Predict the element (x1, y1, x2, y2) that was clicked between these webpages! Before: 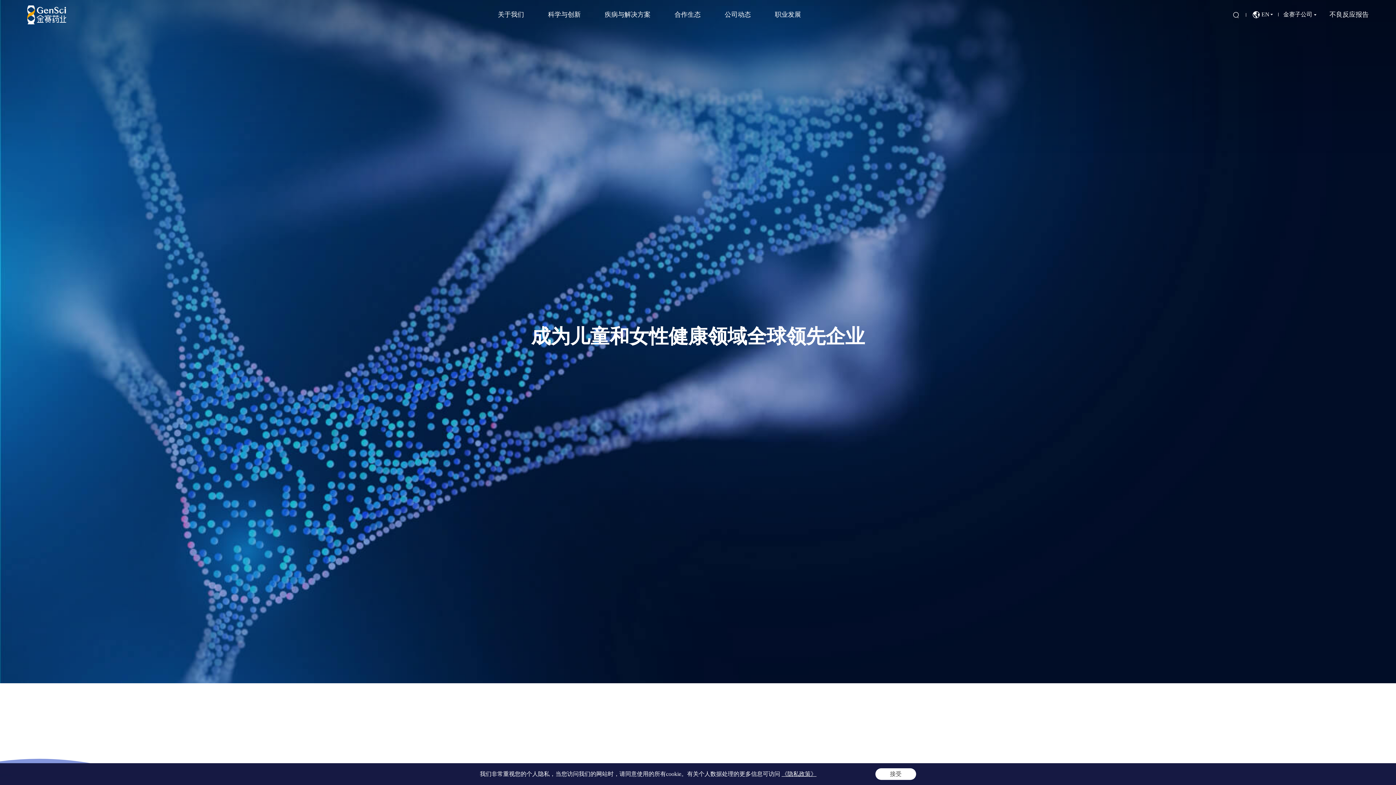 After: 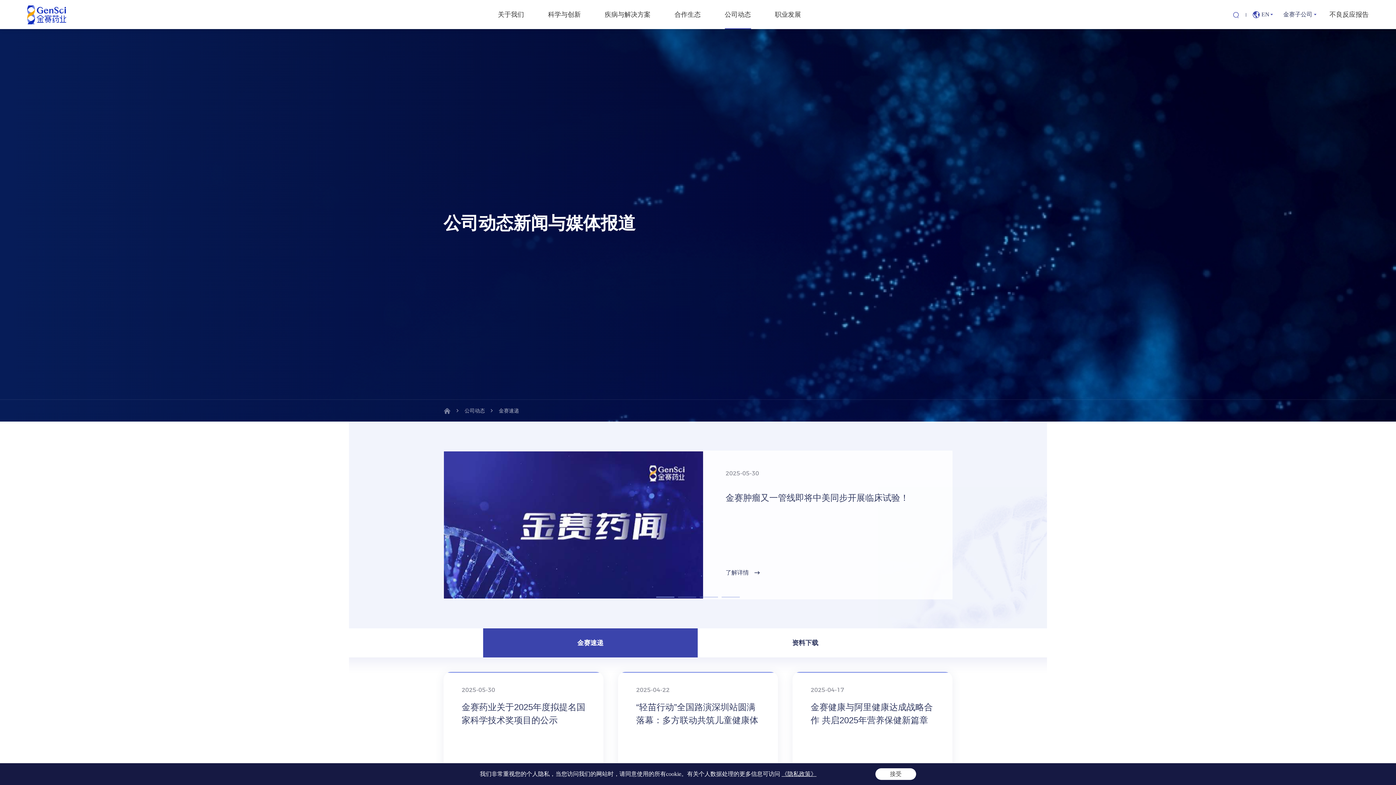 Action: bbox: (724, 0, 751, 29) label: 公司动态